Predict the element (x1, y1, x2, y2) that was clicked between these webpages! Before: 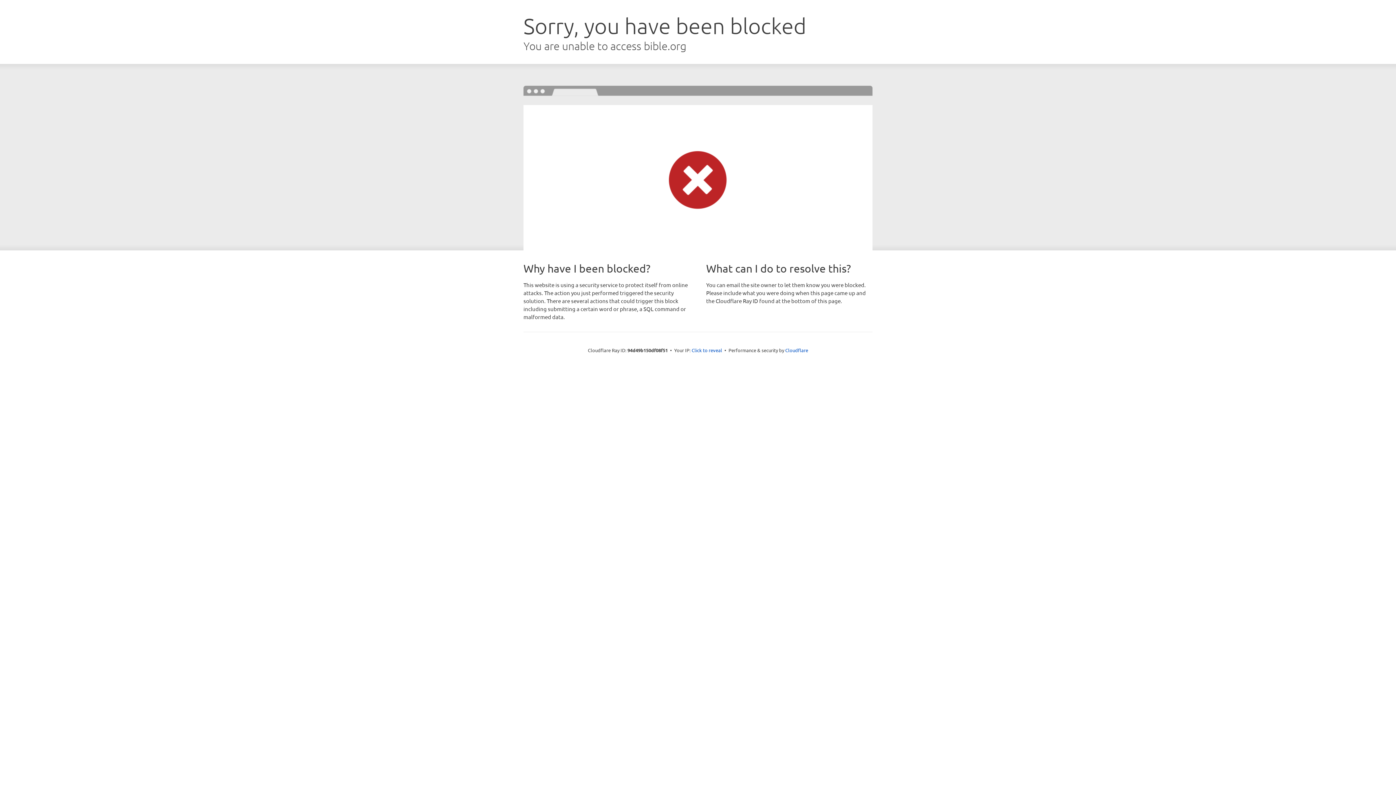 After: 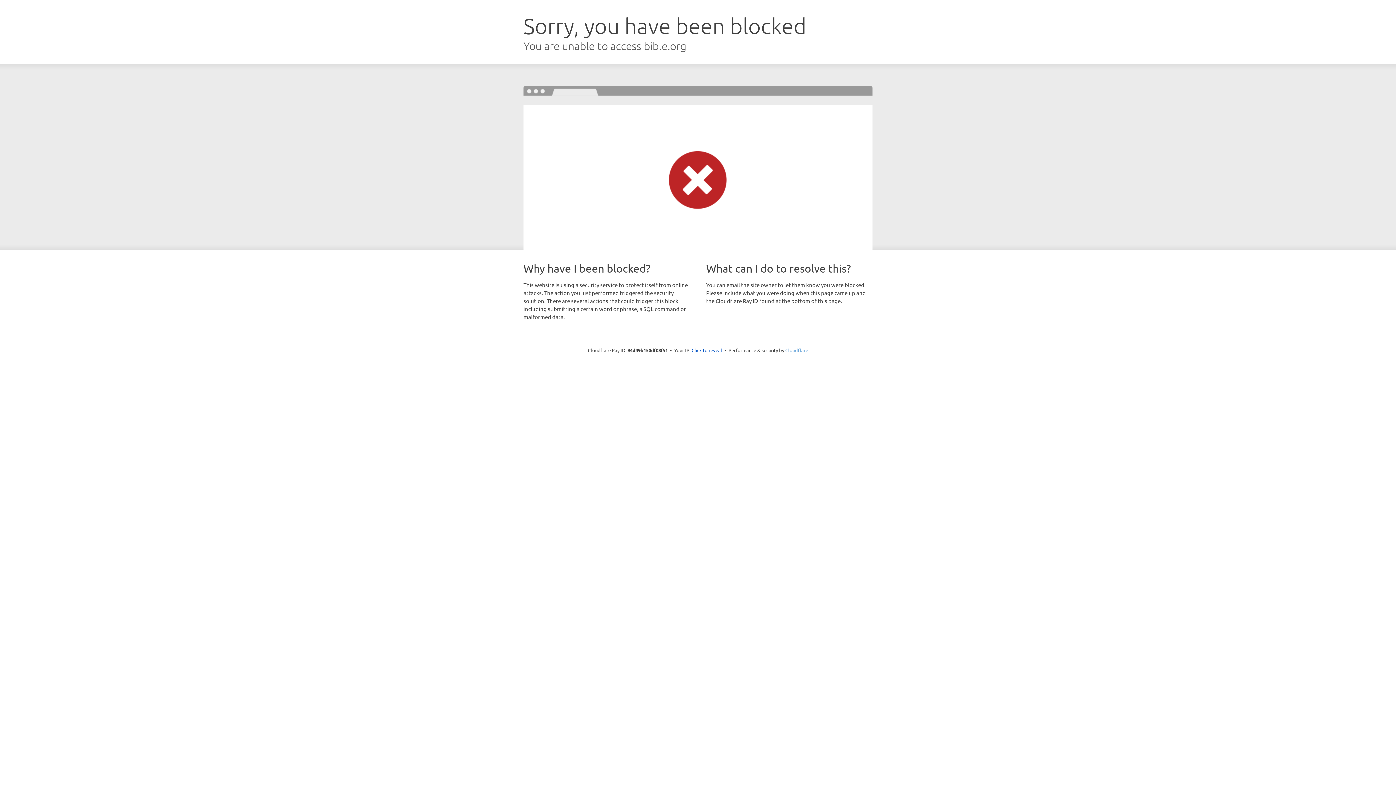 Action: bbox: (785, 347, 808, 353) label: Cloudflare